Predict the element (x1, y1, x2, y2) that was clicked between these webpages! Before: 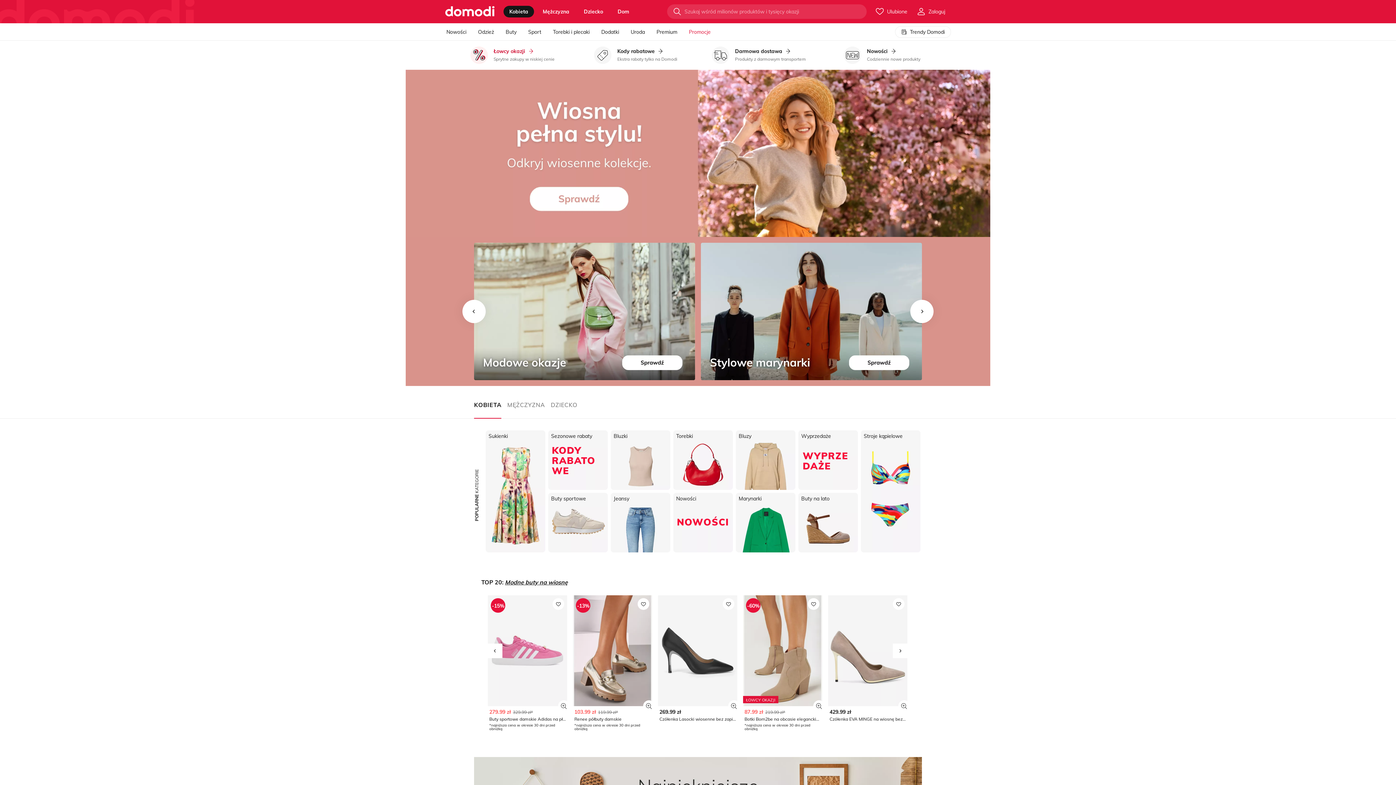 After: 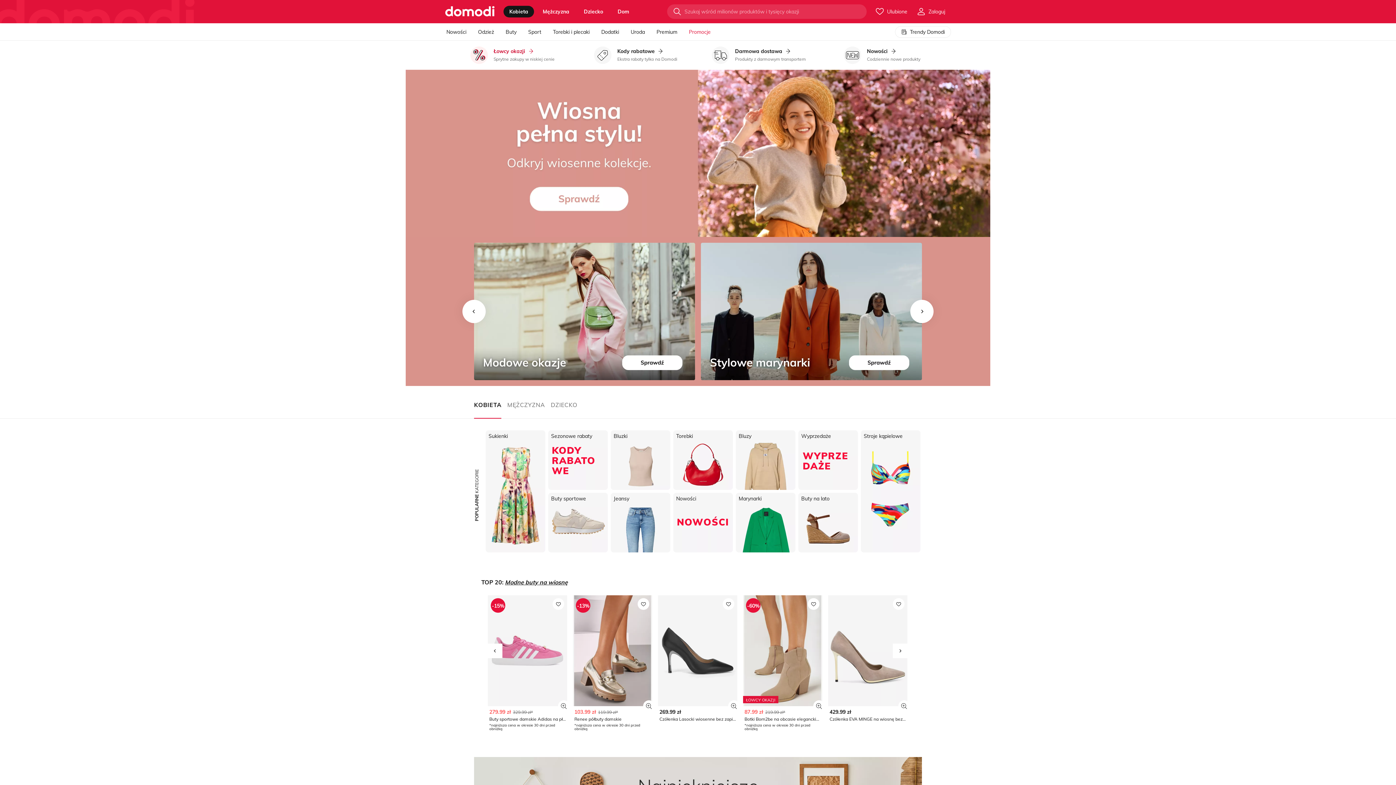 Action: bbox: (658, 595, 737, 722) label: 269.99 zł
Czółenka Lasocki wiosenne bez zapięcia na szpilce